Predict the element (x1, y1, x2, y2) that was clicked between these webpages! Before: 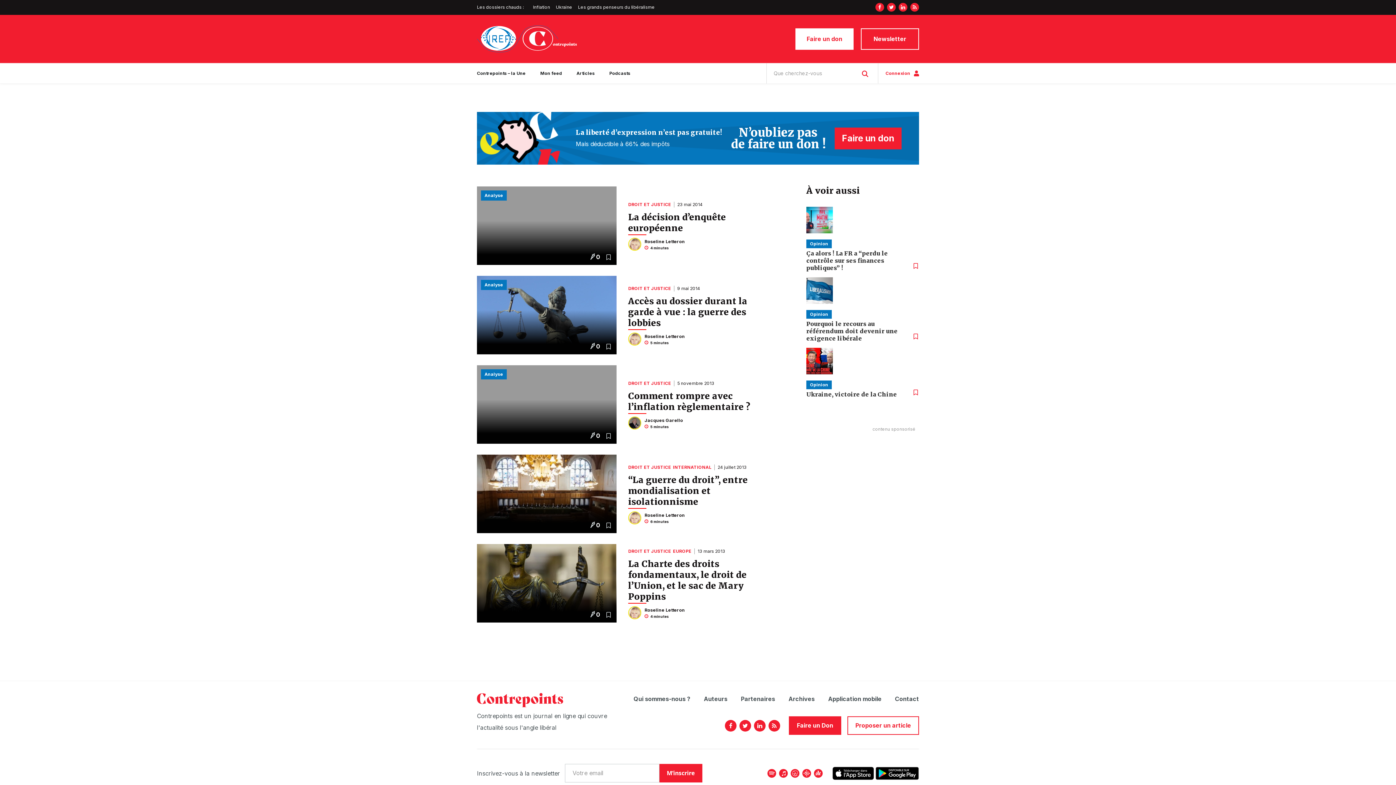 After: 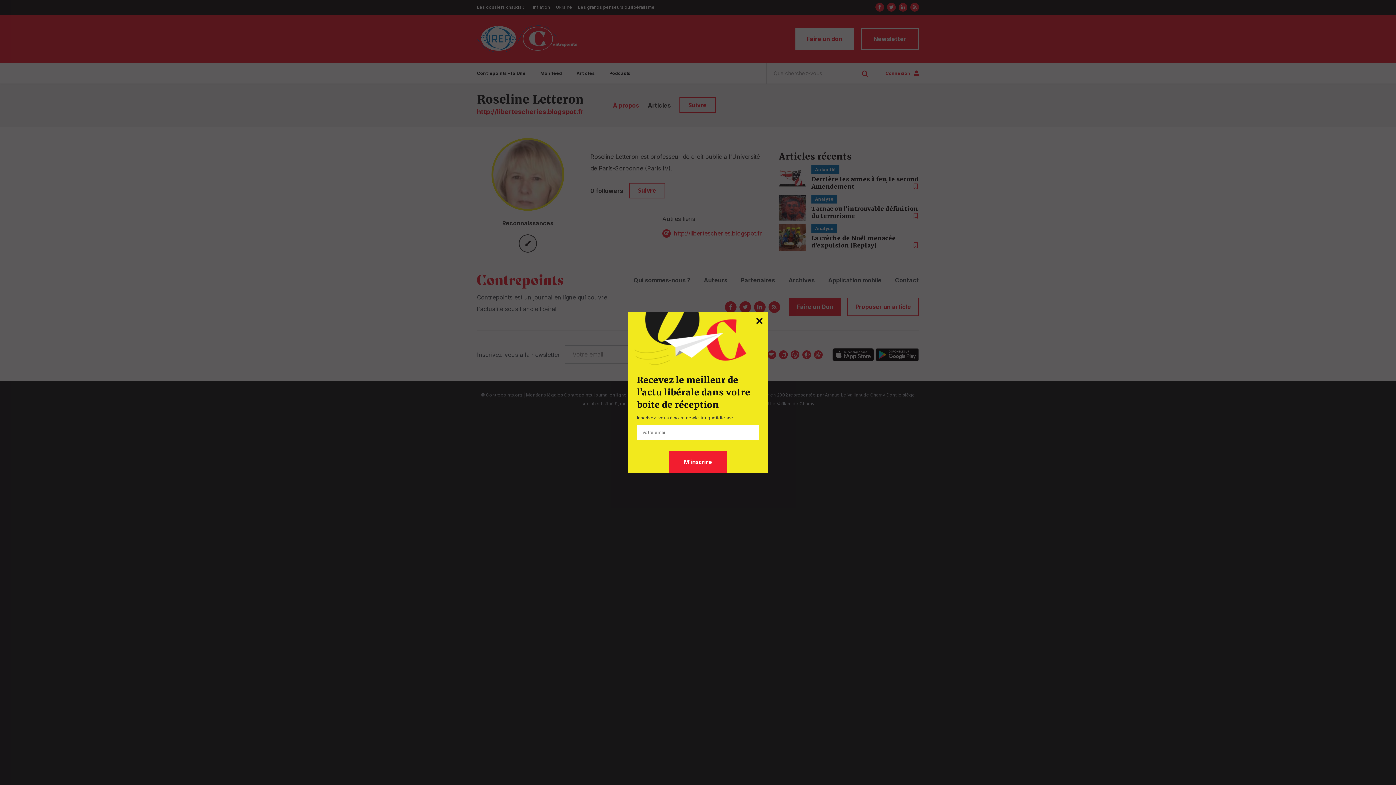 Action: label: Roseline Letteron bbox: (644, 238, 685, 244)